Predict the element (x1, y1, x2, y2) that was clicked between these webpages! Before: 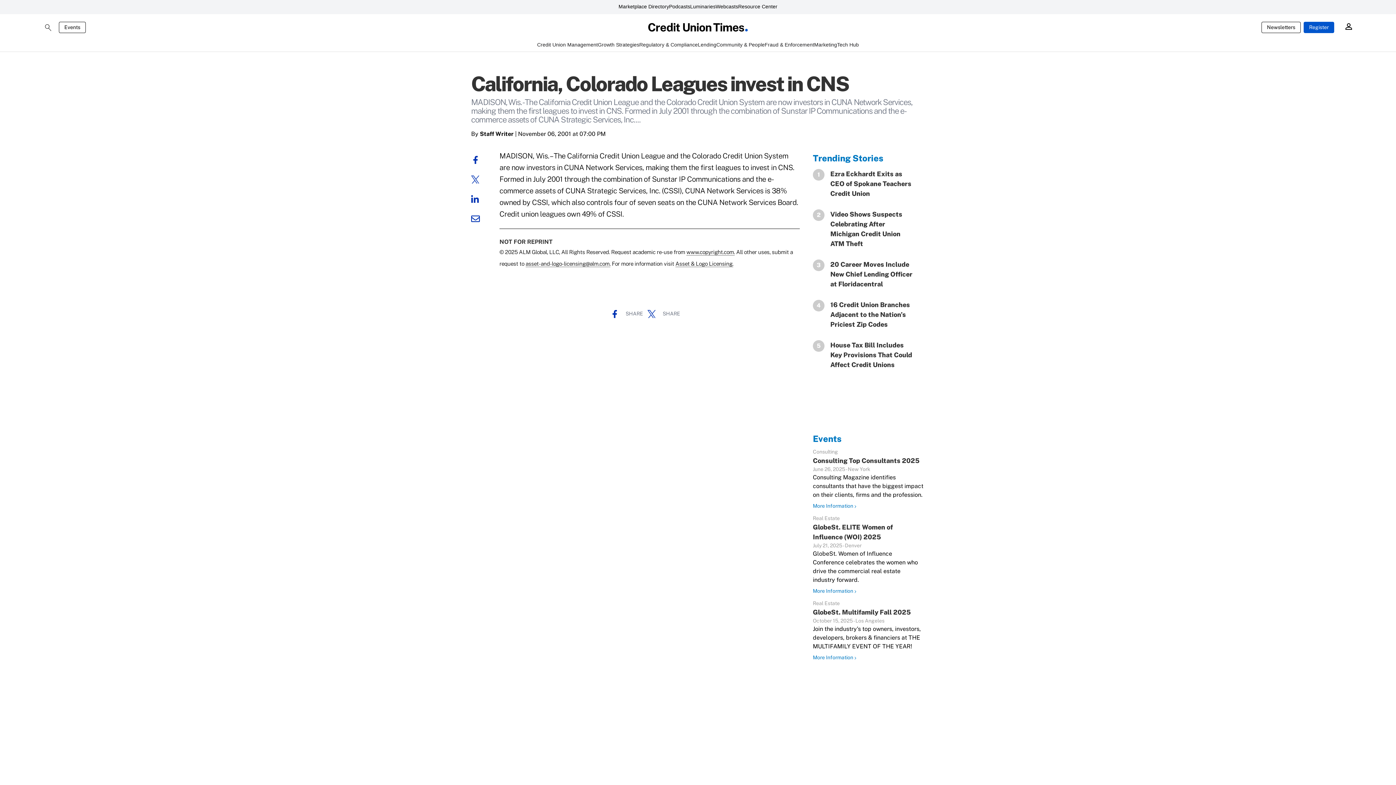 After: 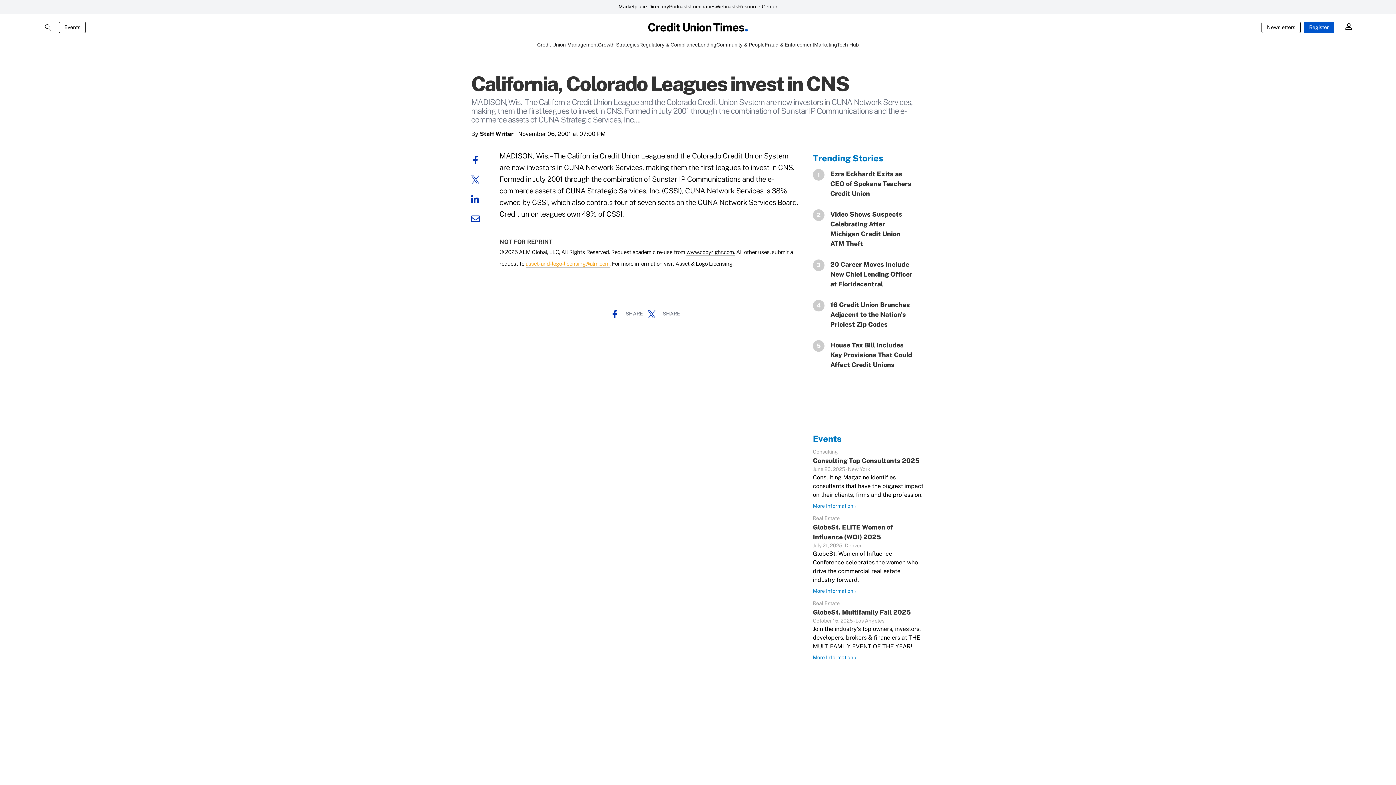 Action: label: asset-and-logo-licensing@alm.com. bbox: (525, 260, 610, 267)